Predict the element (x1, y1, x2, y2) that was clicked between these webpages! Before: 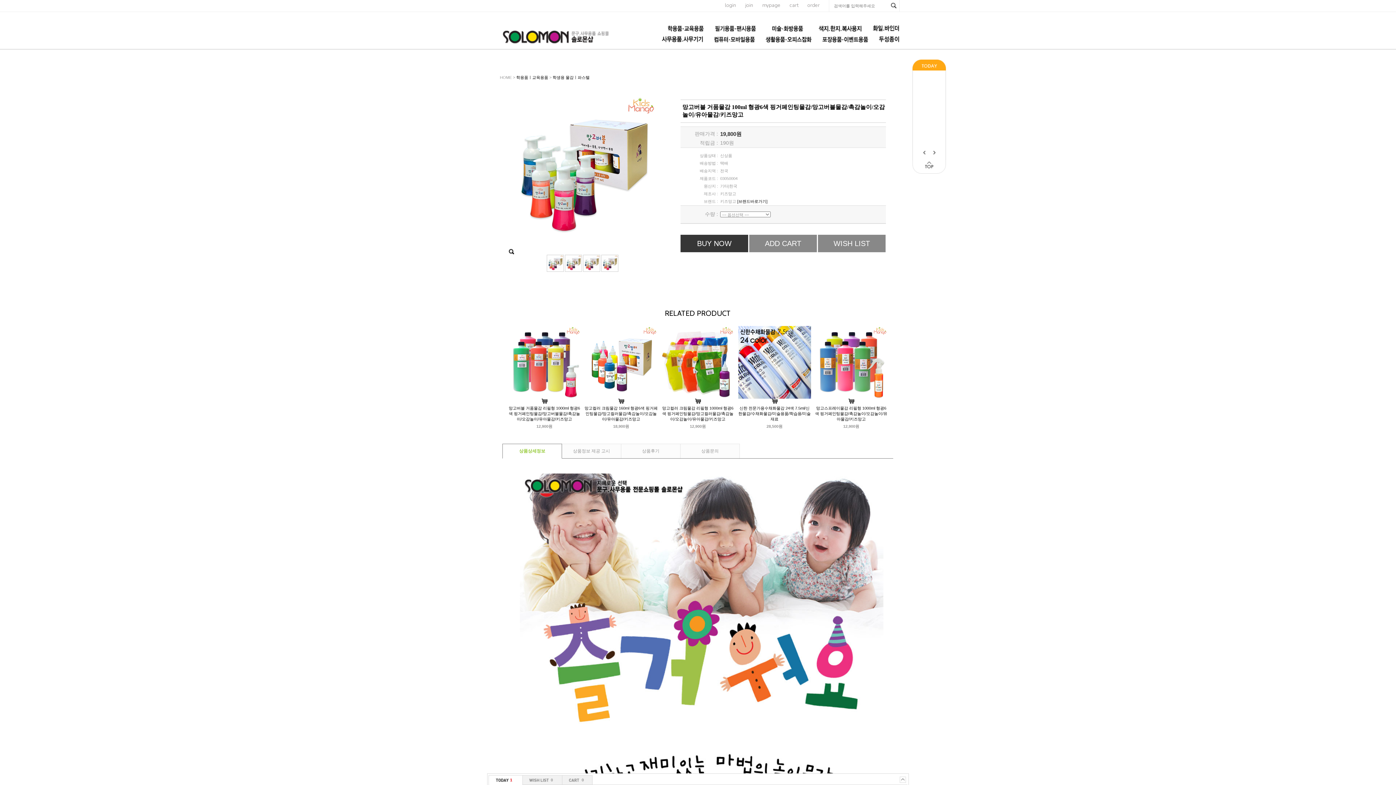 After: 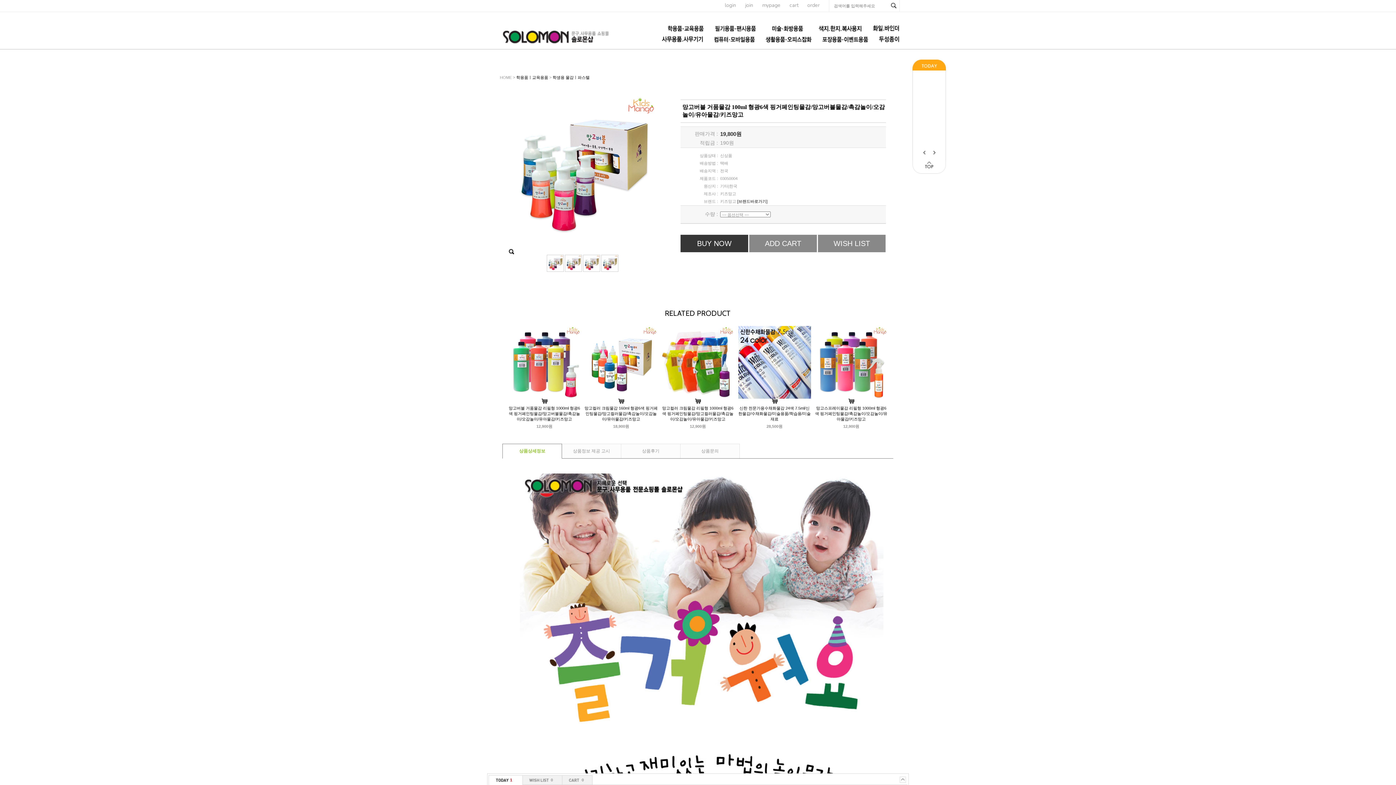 Action: bbox: (923, 150, 928, 155)